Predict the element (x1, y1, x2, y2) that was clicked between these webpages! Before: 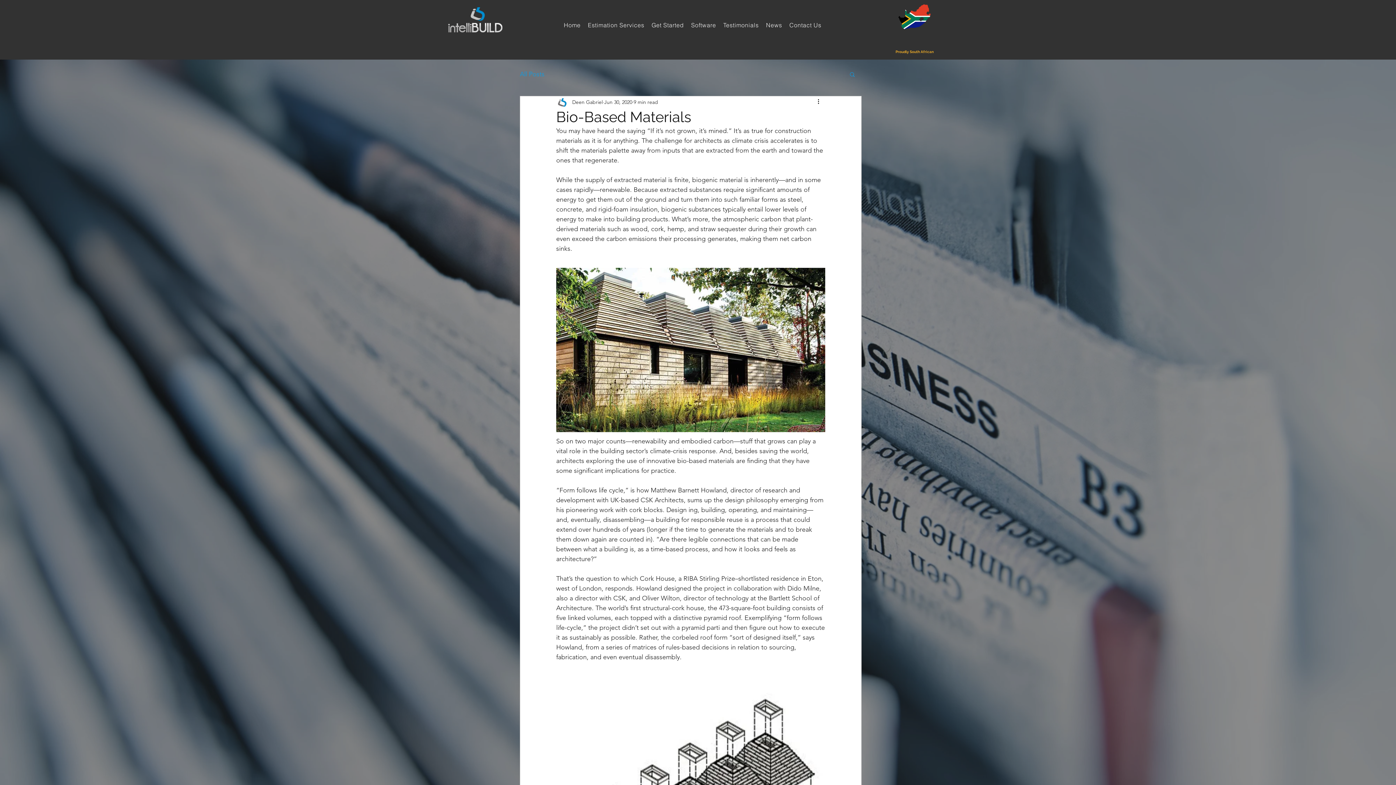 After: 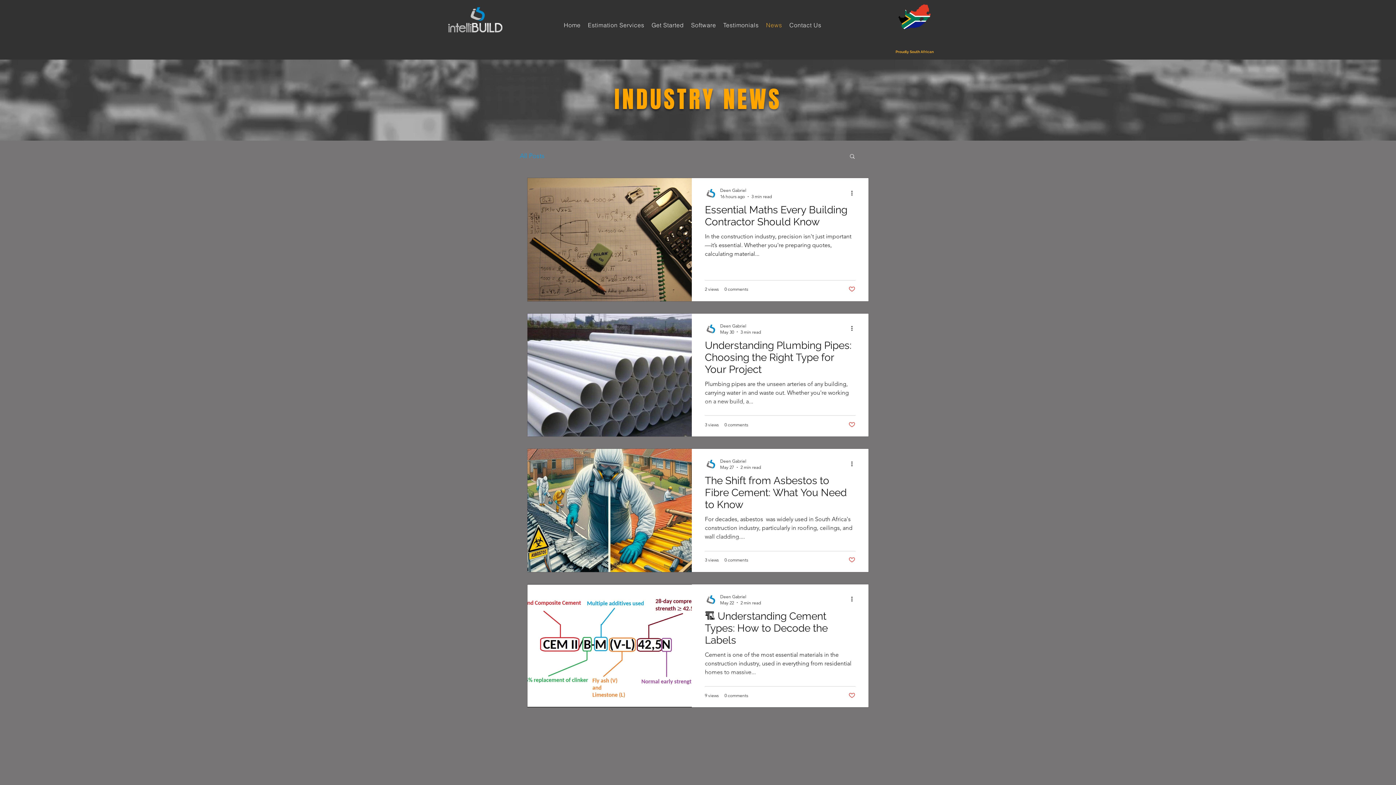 Action: bbox: (762, 17, 785, 32) label: News